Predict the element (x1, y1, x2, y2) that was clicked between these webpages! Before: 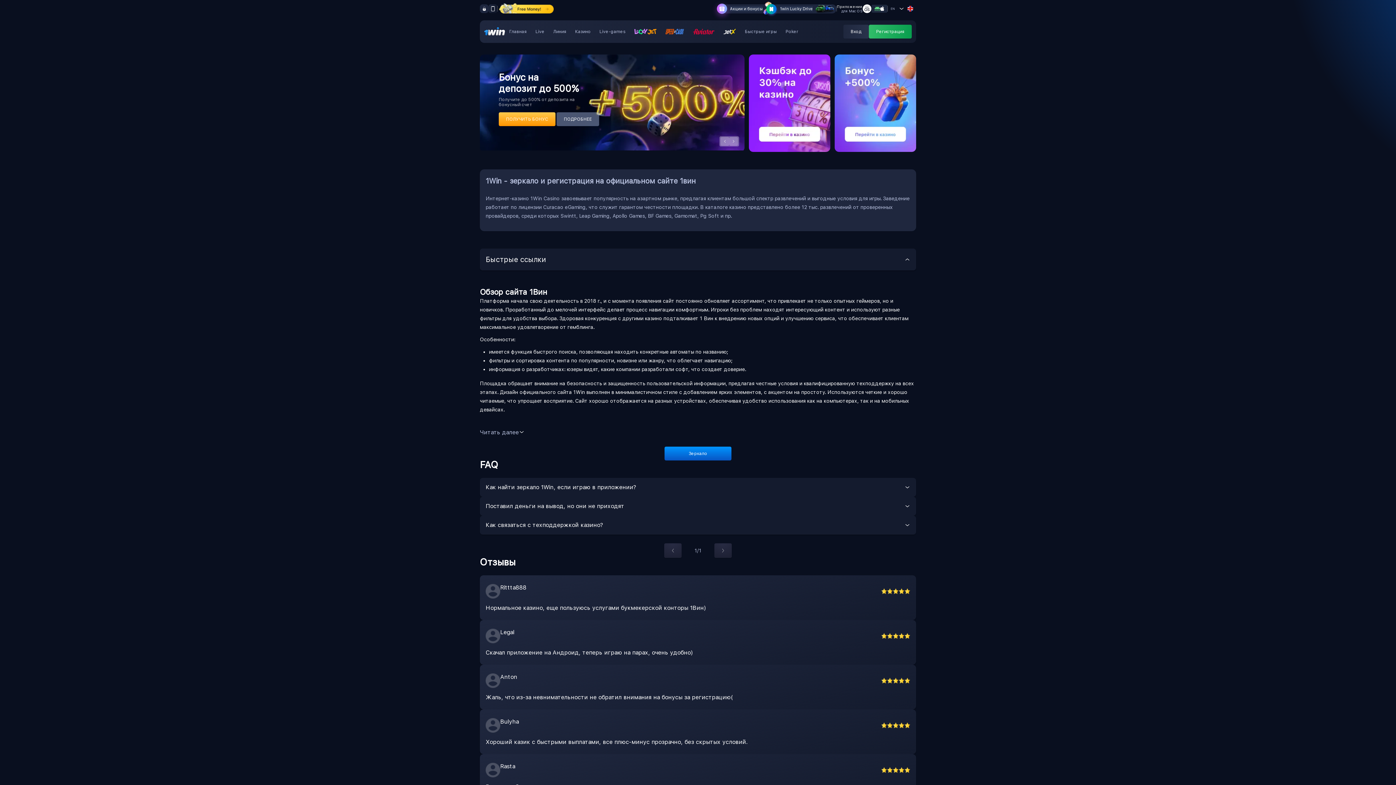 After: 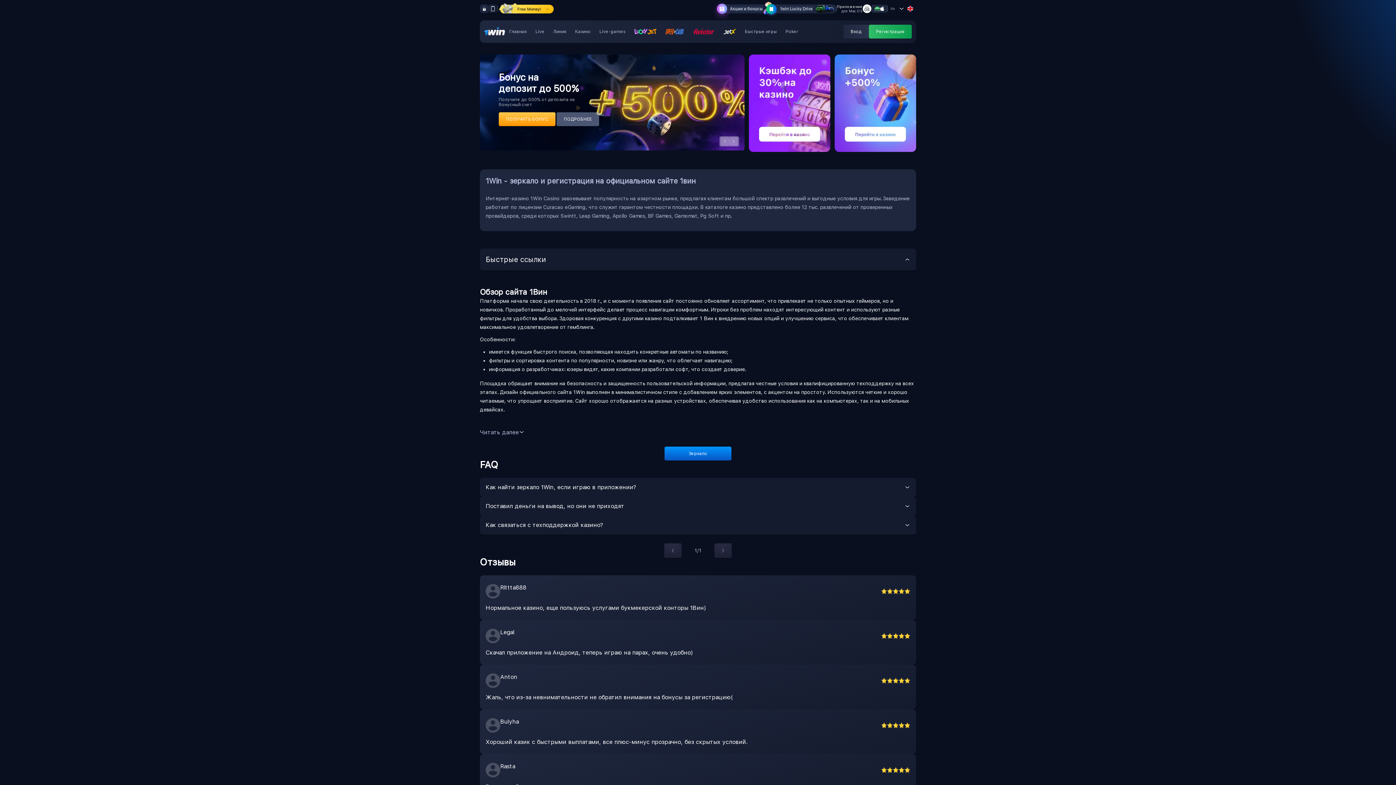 Action: label: Главная bbox: (509, 29, 526, 34)